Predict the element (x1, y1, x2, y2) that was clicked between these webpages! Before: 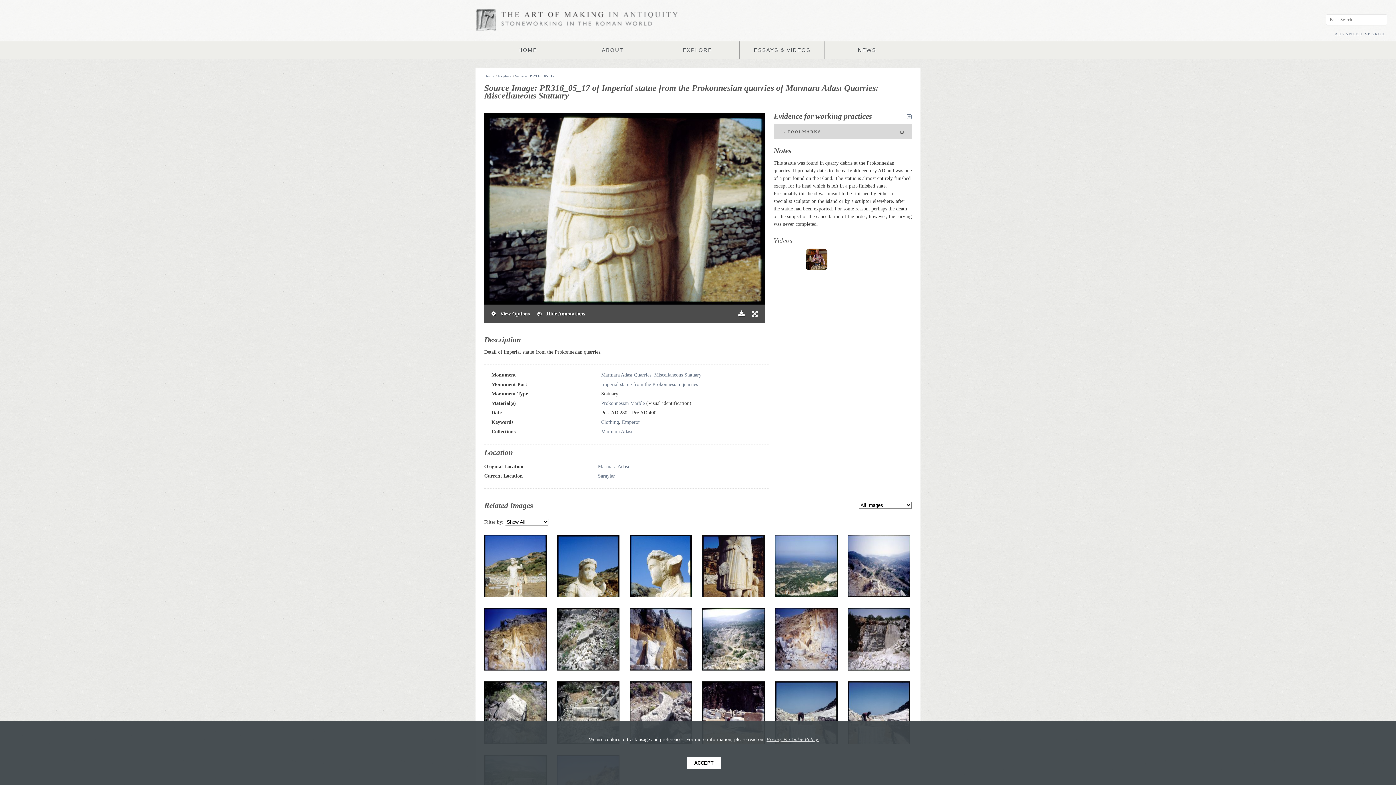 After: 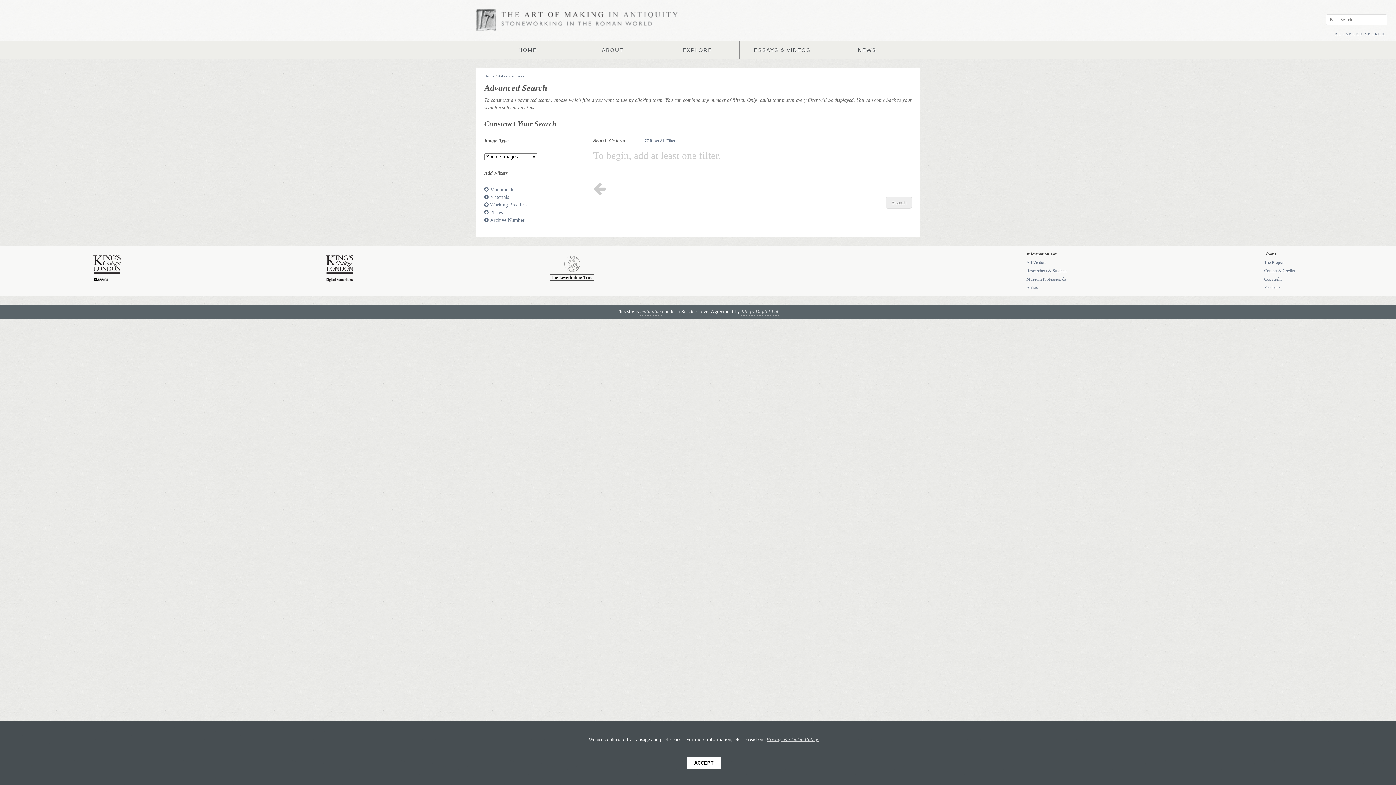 Action: label: ADVANCED SEARCH bbox: (1333, 27, 1387, 37)